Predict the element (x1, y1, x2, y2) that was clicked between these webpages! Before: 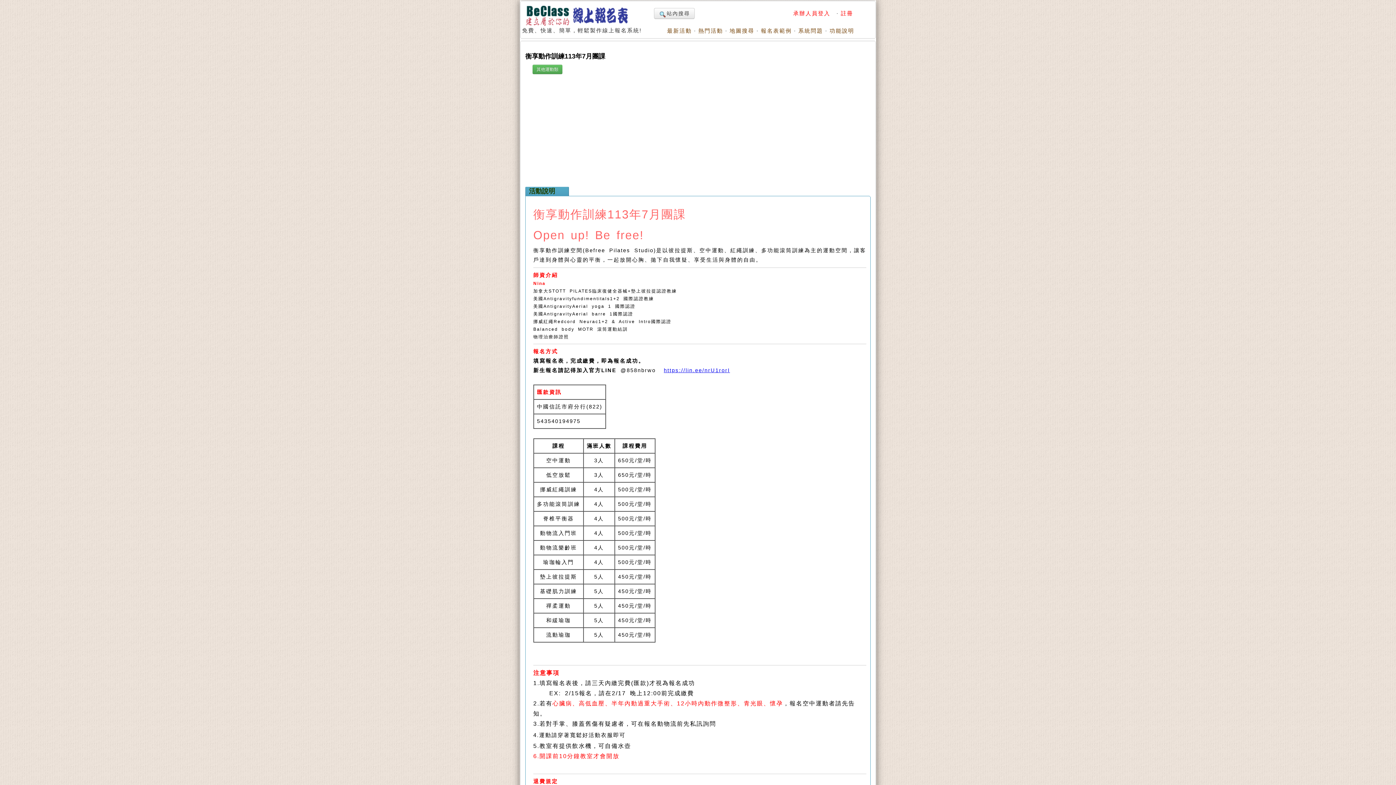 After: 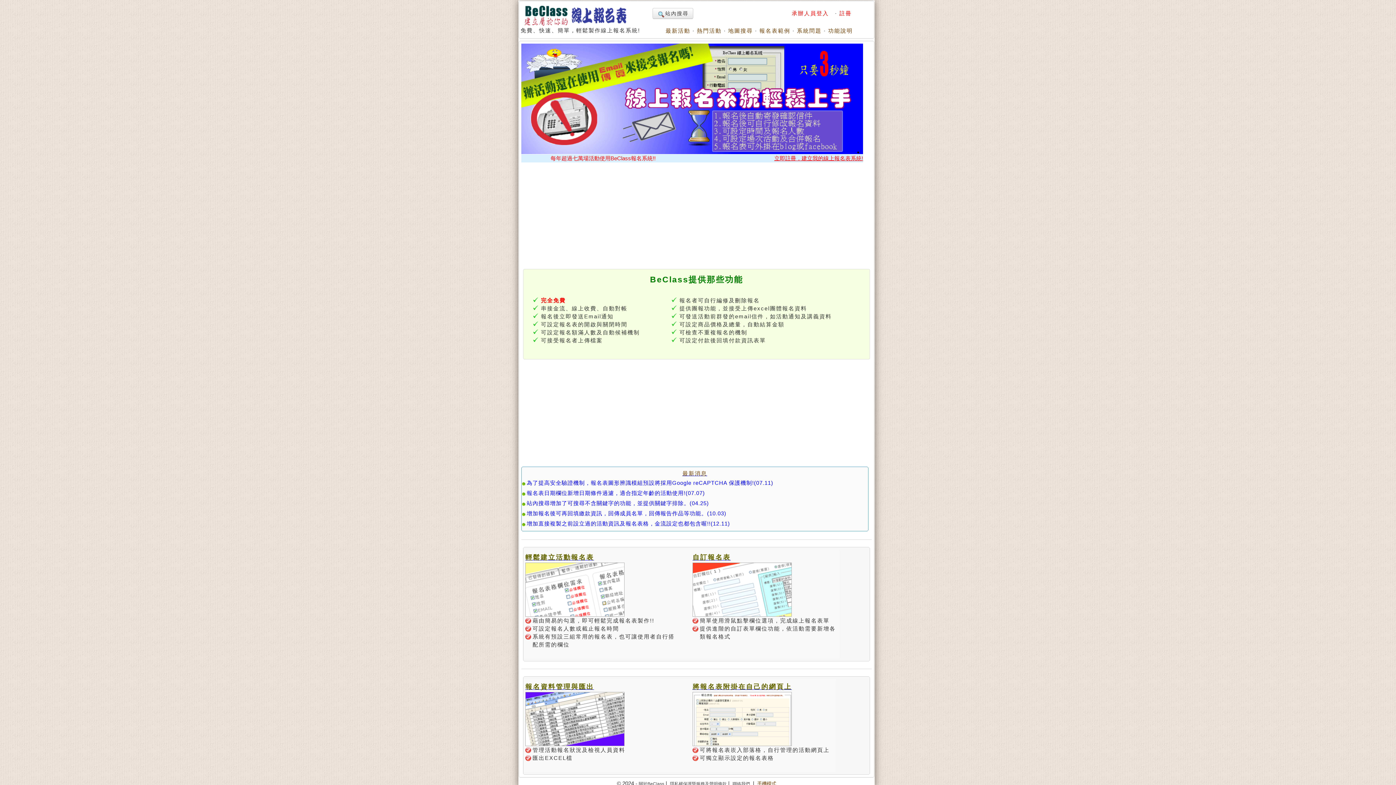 Action: bbox: (522, 21, 634, 27)